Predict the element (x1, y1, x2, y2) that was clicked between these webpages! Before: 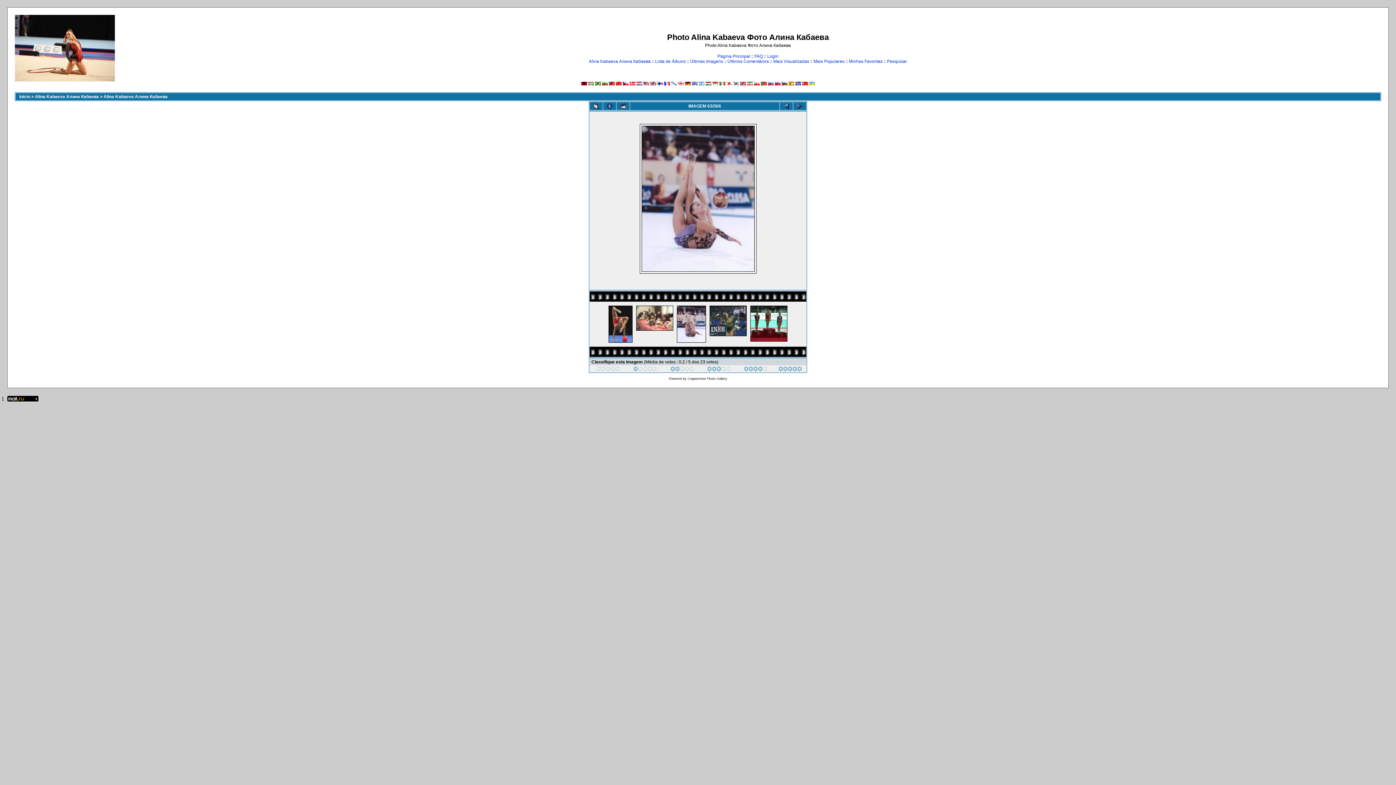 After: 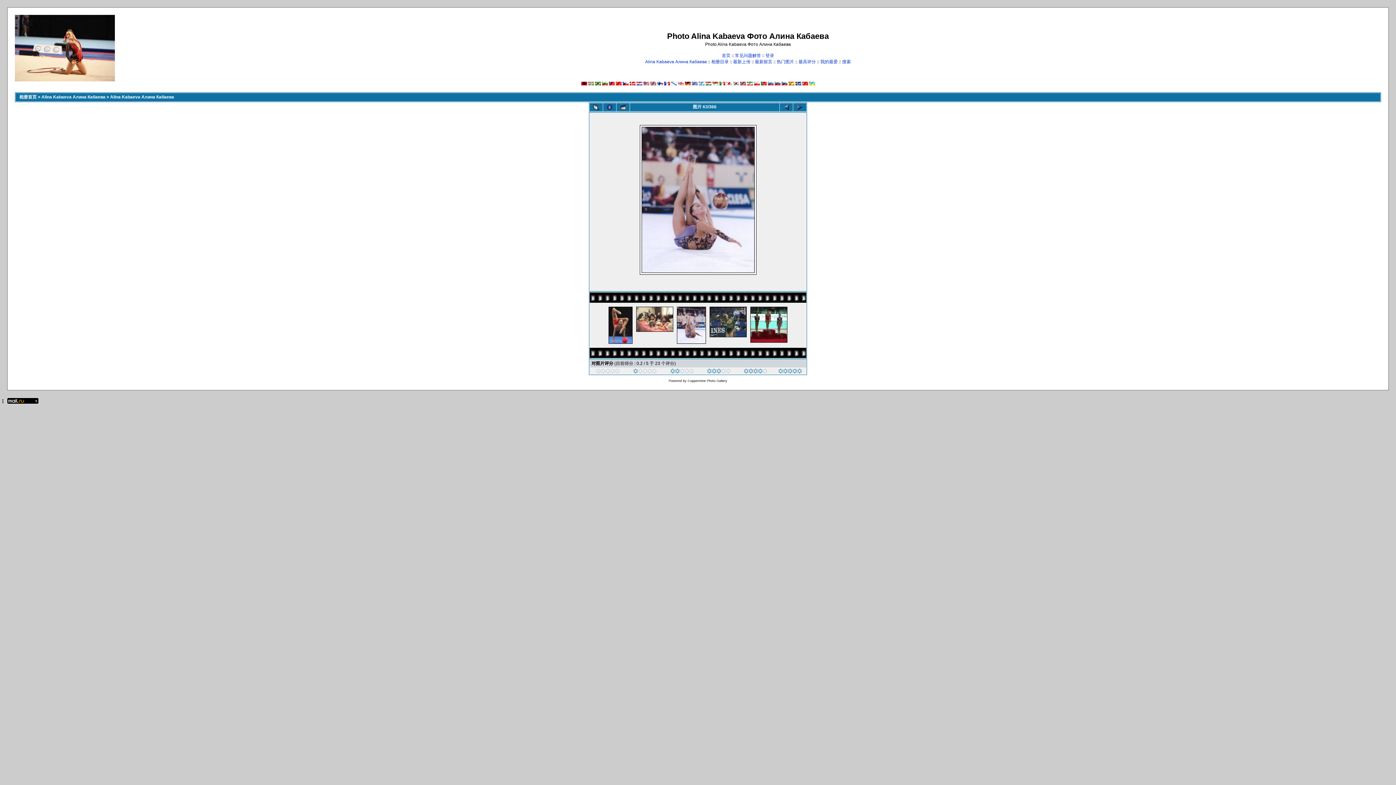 Action: bbox: (615, 81, 621, 86)